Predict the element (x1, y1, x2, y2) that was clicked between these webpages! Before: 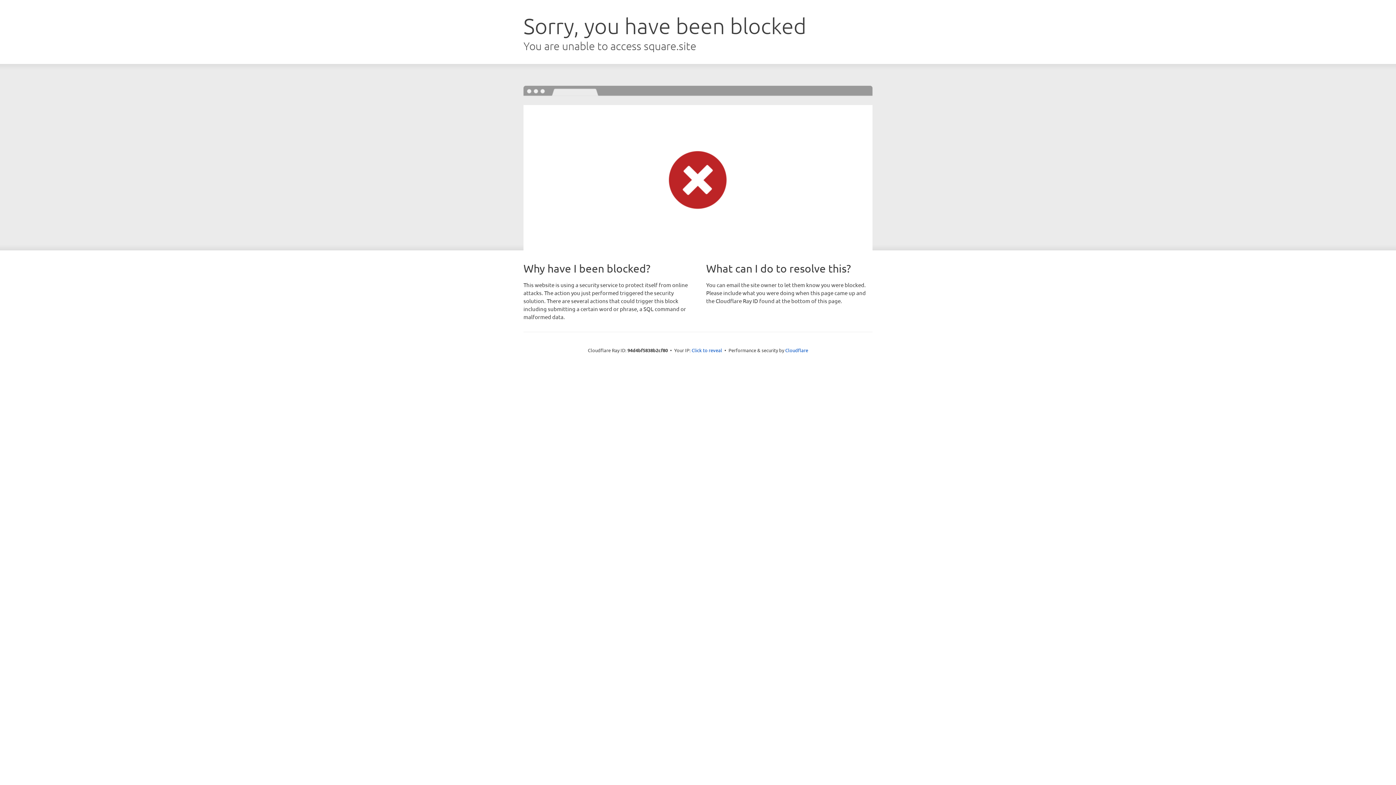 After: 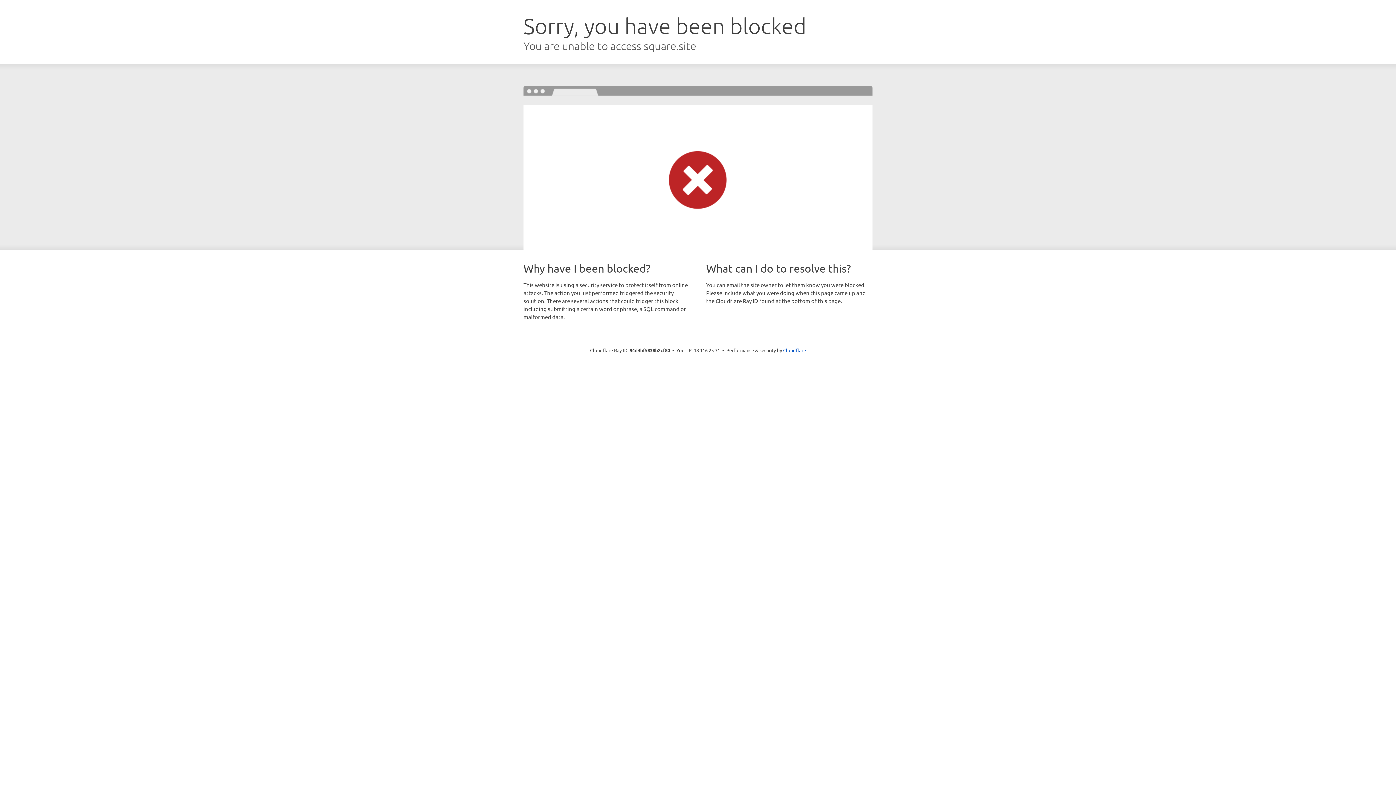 Action: bbox: (691, 346, 722, 353) label: Click to reveal